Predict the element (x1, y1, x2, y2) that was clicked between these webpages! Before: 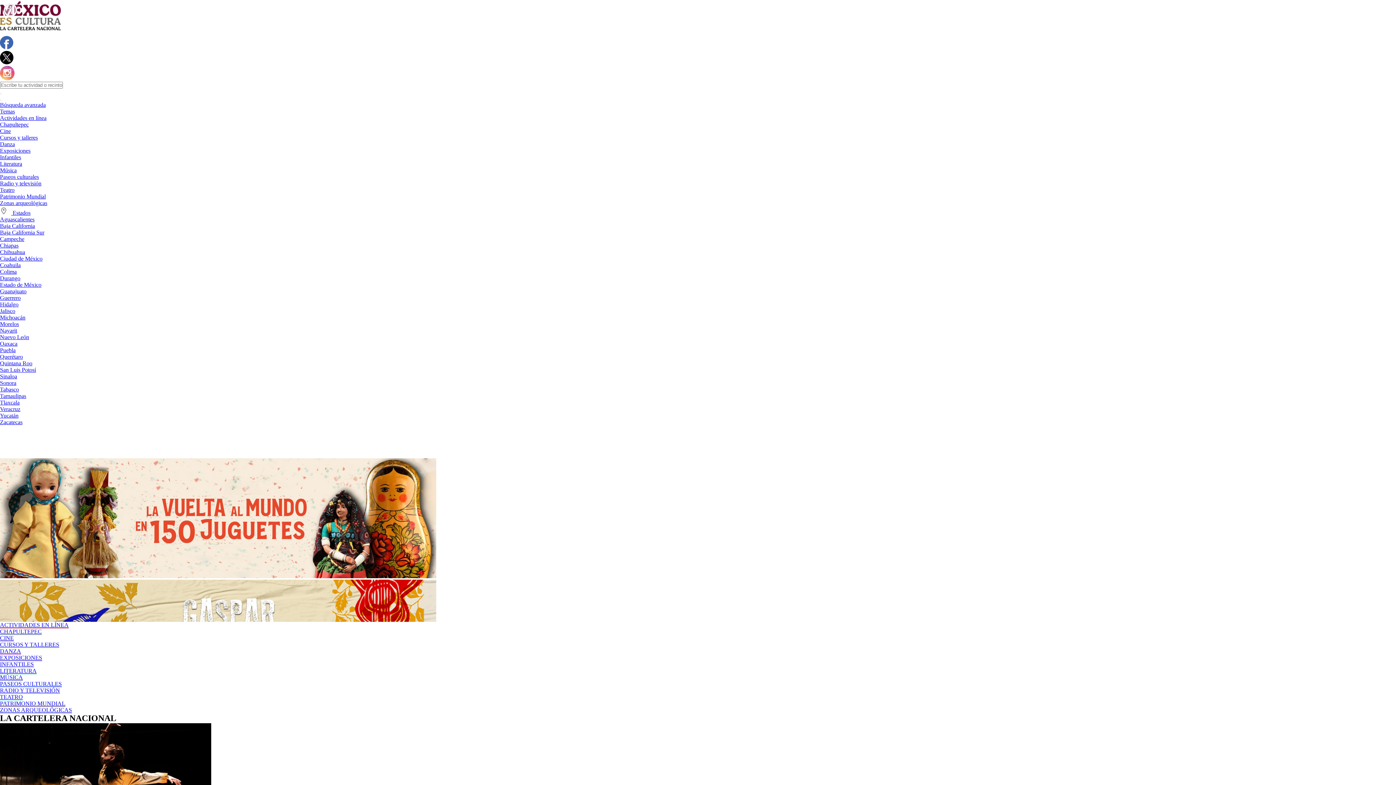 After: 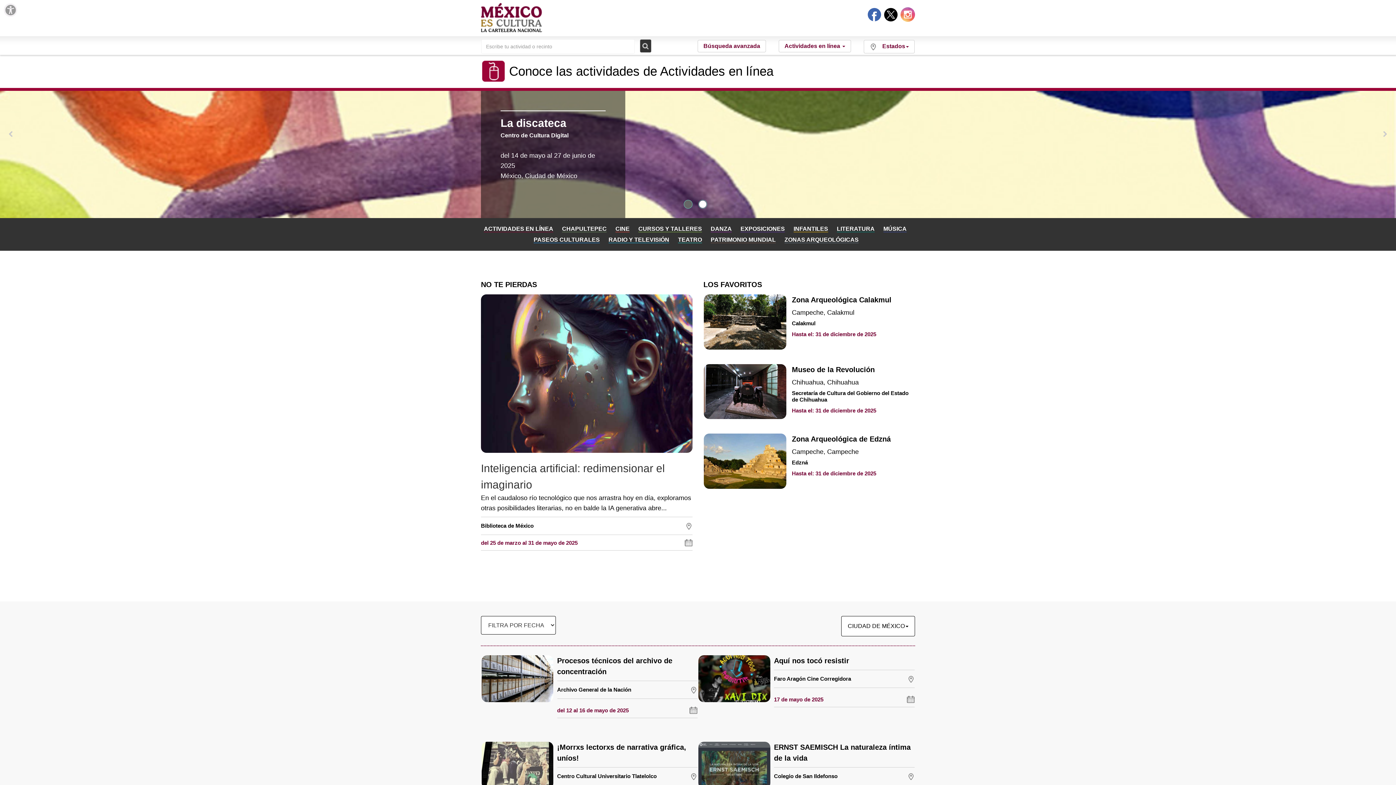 Action: label: ACTIVIDADES EN LÍNEA bbox: (0, 622, 68, 628)